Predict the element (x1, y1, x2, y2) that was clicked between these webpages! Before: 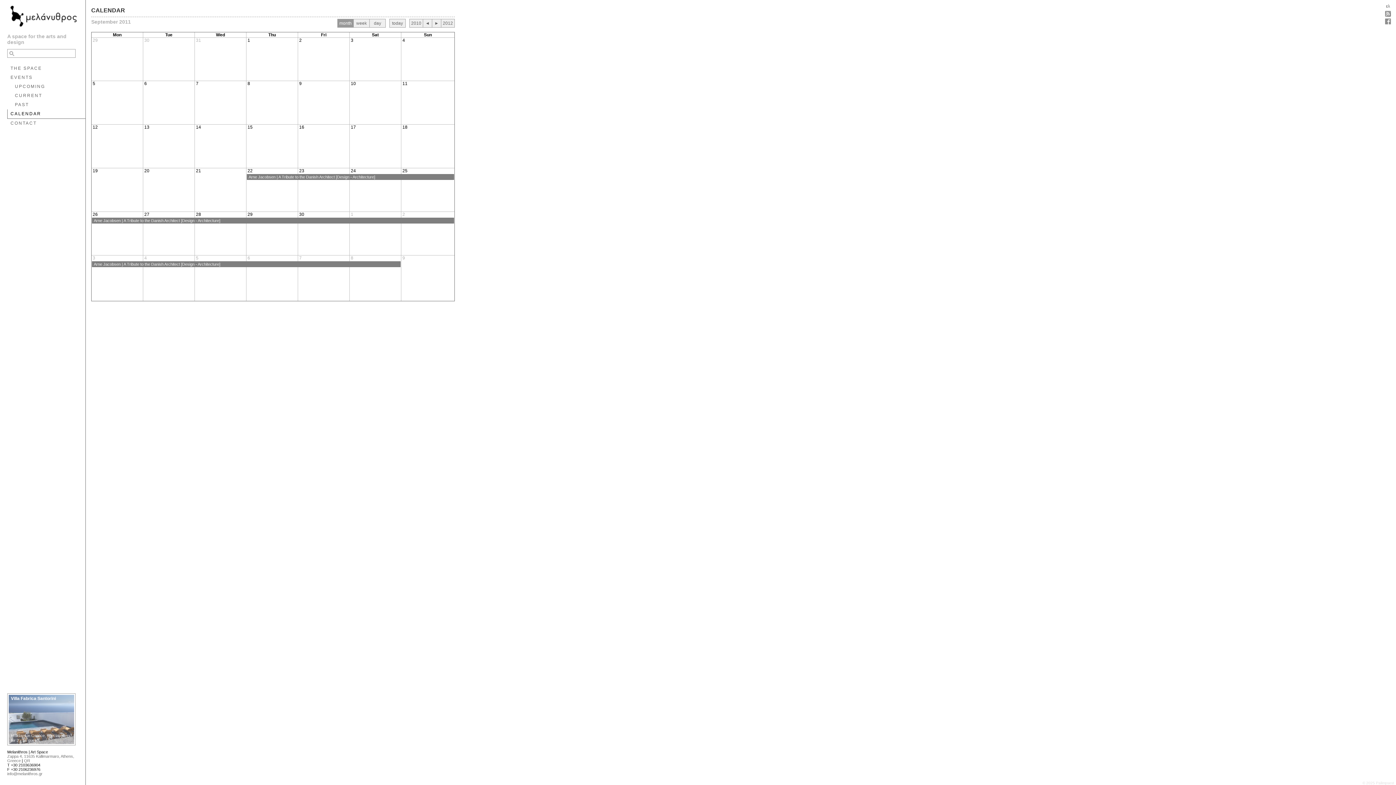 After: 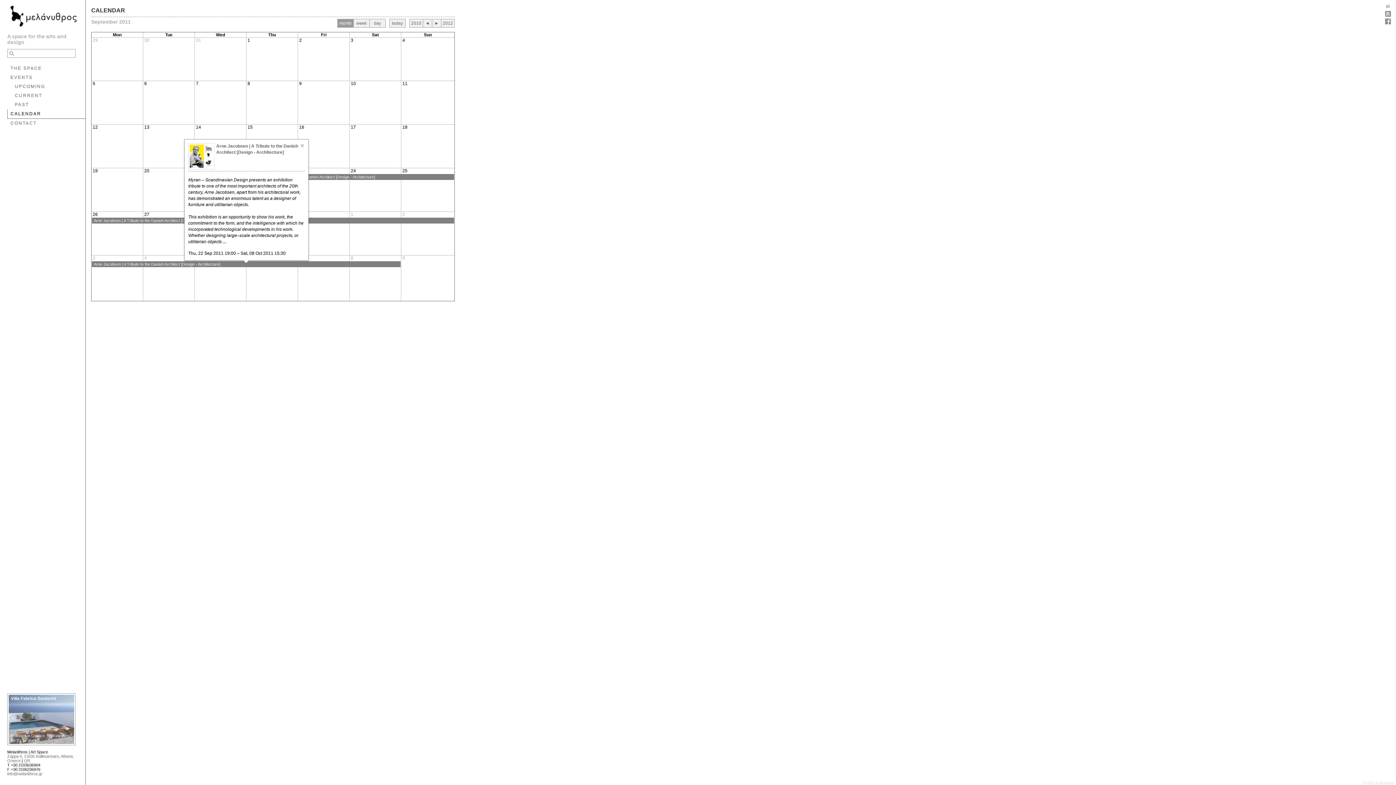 Action: label: Arne Jacobsen | A Tribute to the Danish Architect [Design - Architecture] bbox: (92, 261, 400, 267)